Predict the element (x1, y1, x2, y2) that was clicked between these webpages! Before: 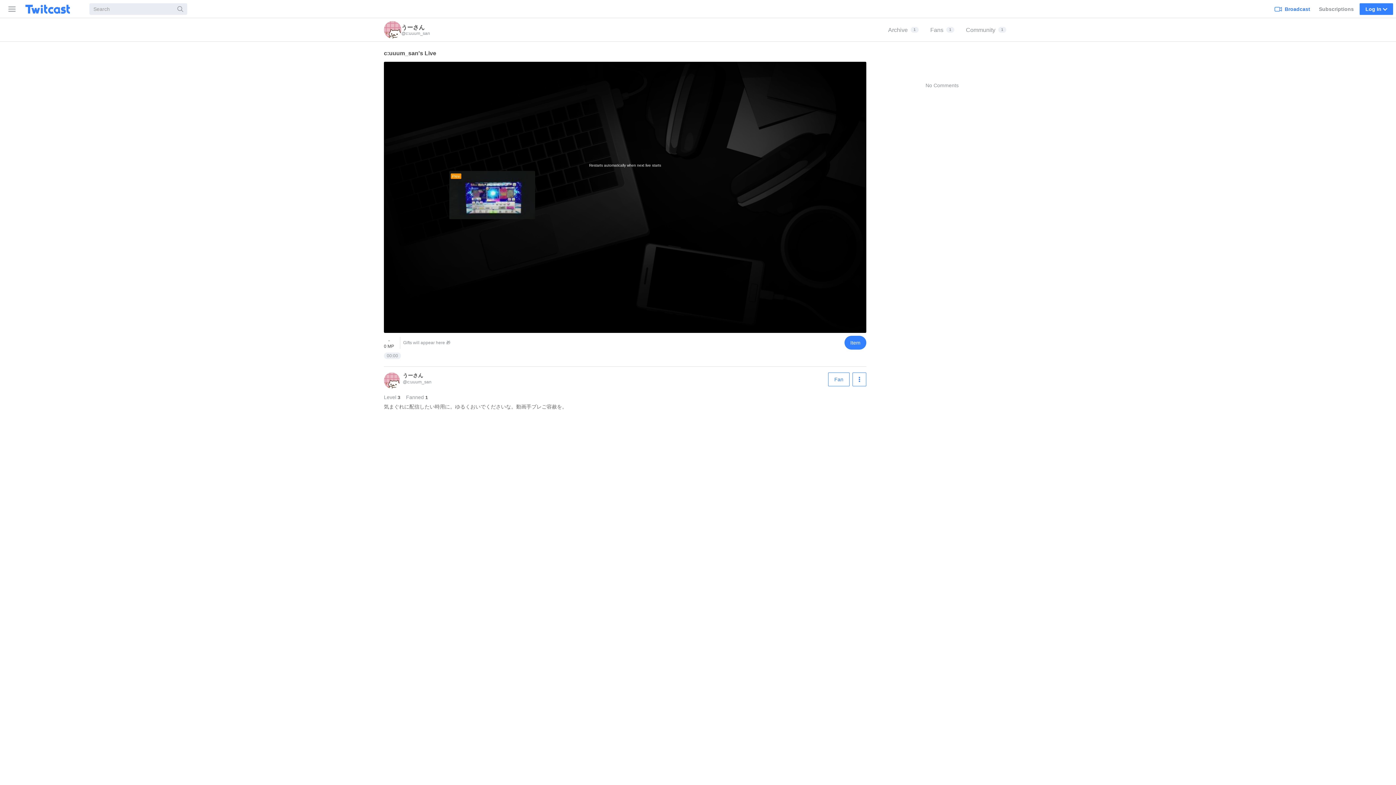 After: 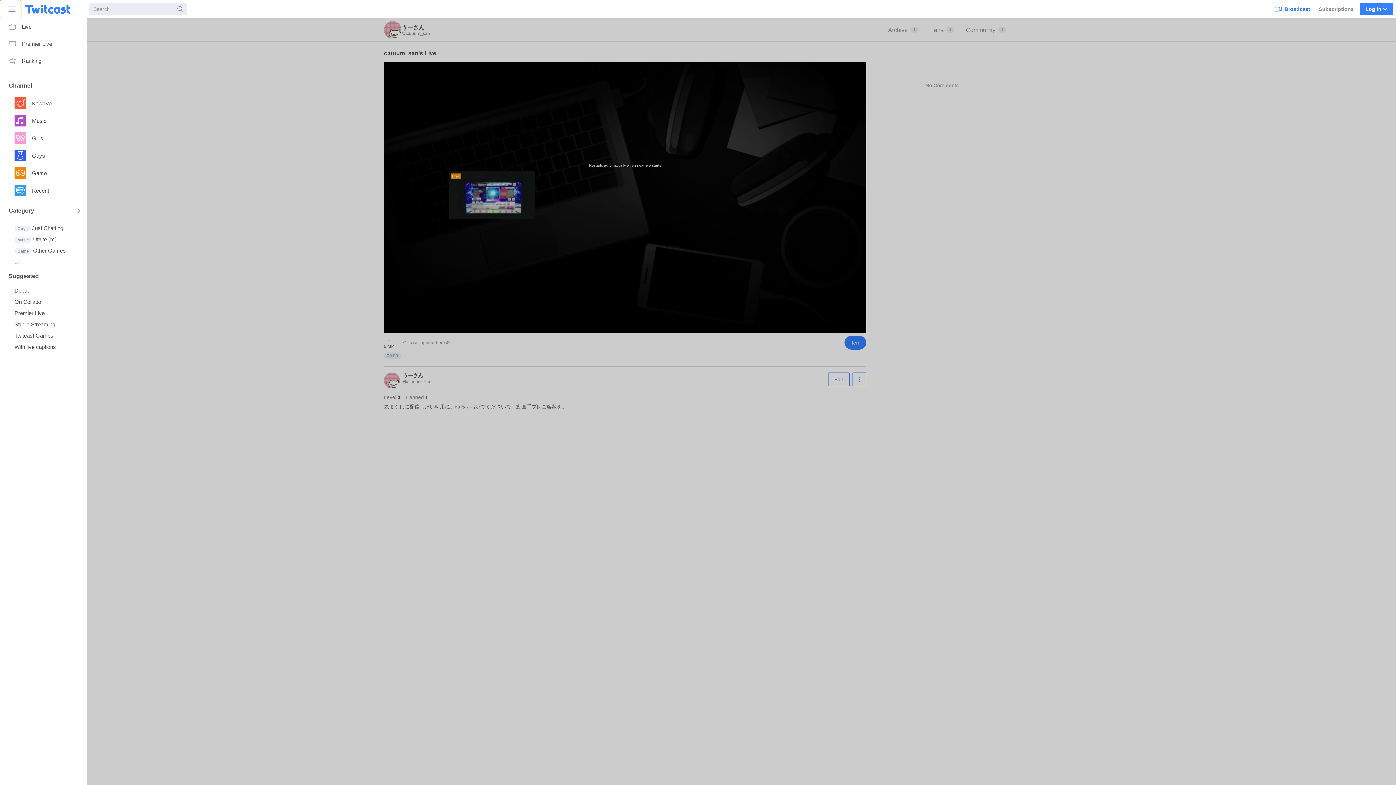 Action: bbox: (0, 0, 21, 18) label: Sidebar